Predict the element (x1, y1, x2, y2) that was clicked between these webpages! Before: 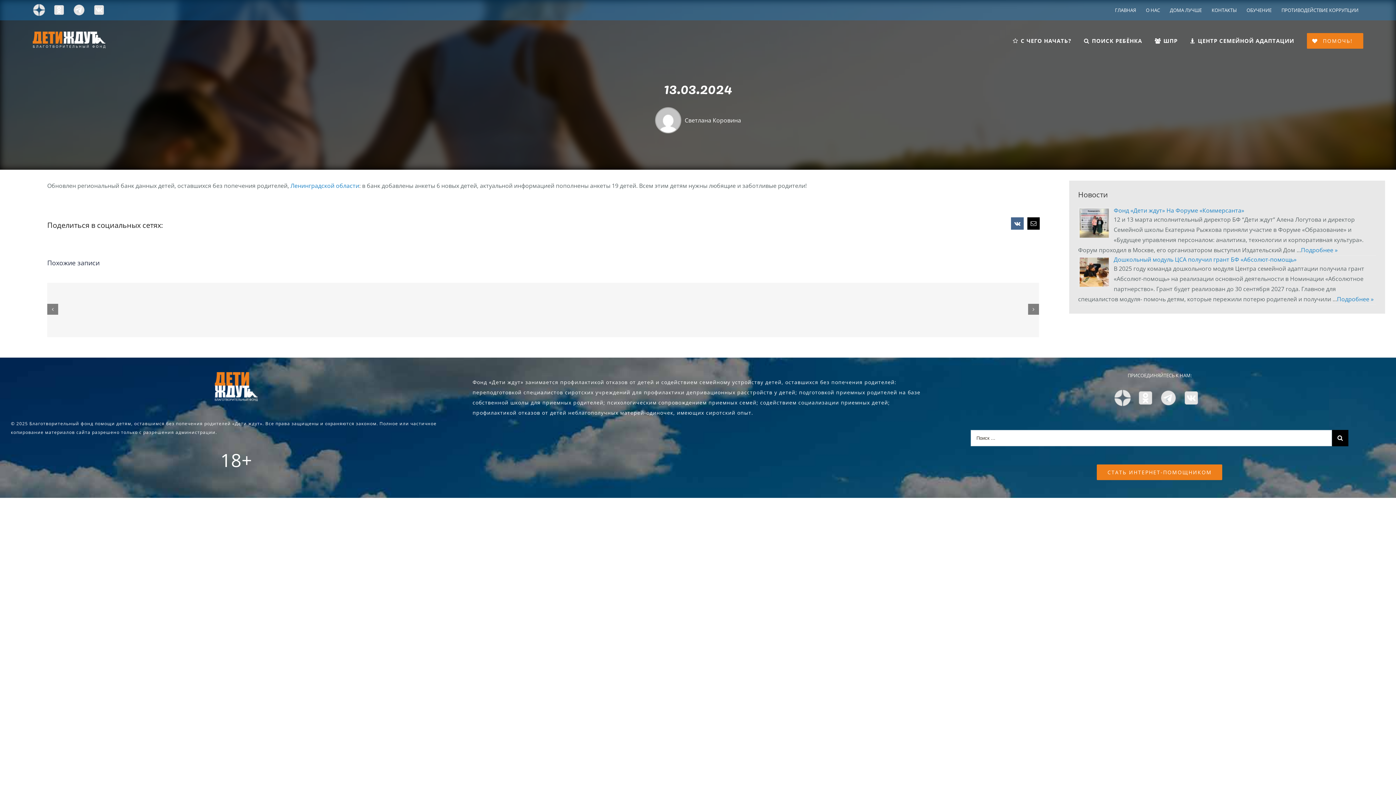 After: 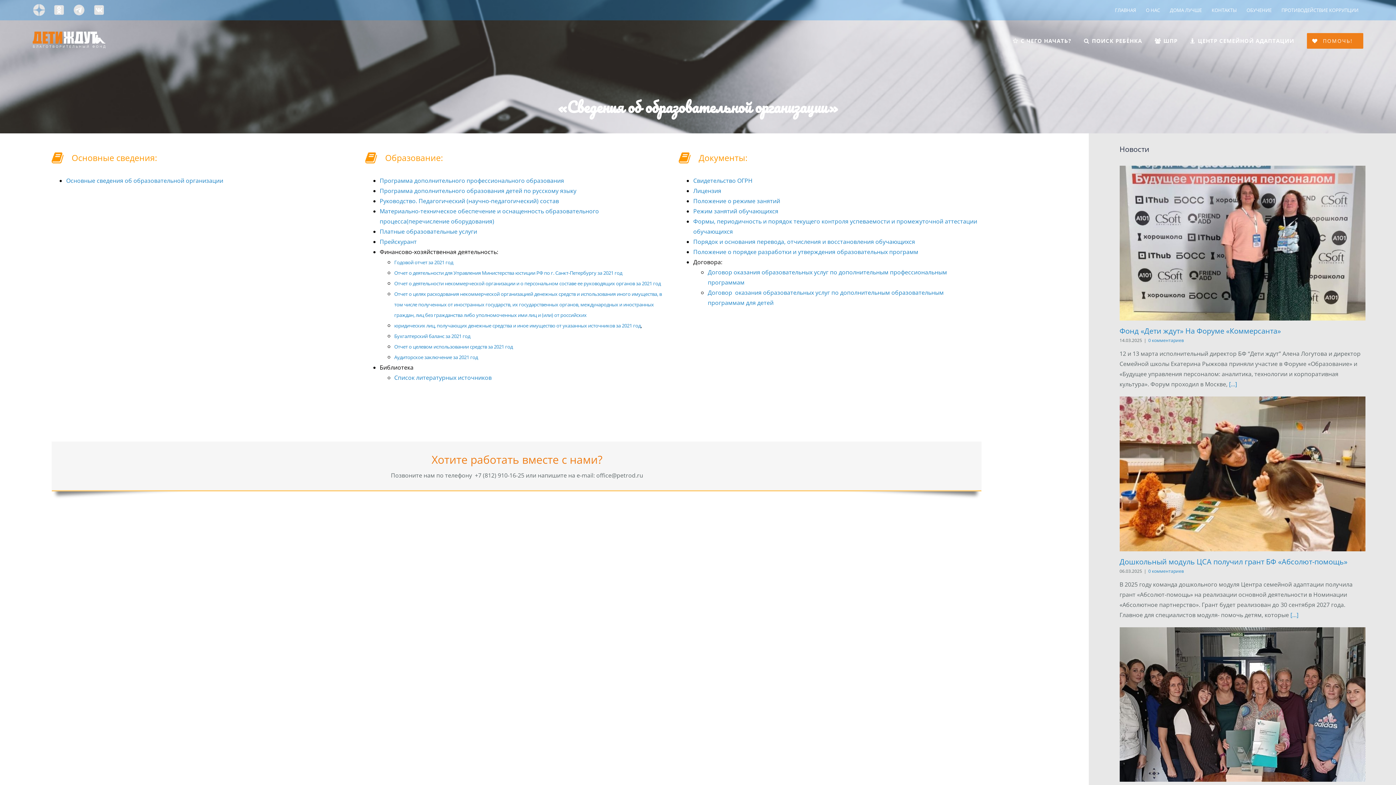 Action: bbox: (1242, 2, 1276, 18) label: ОБУЧЕНИЕ